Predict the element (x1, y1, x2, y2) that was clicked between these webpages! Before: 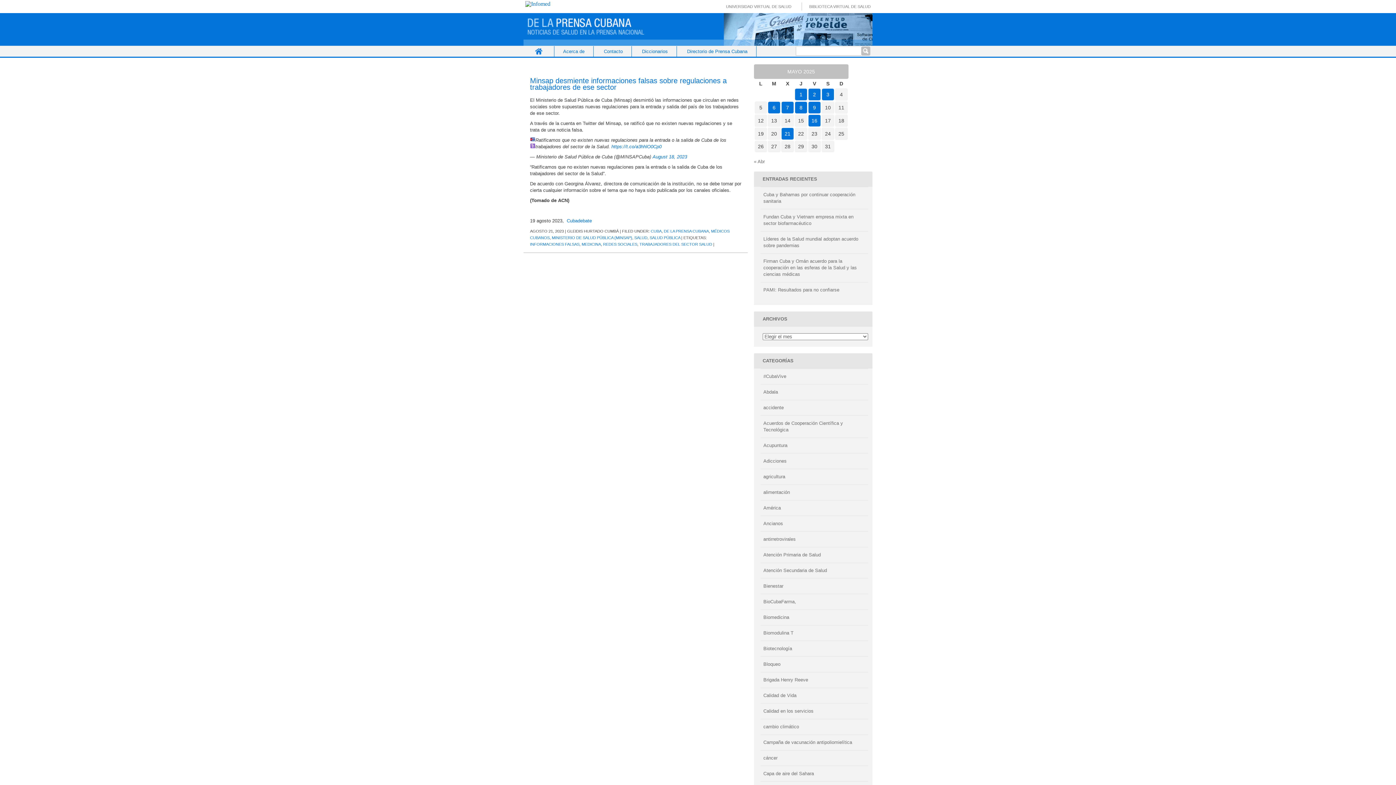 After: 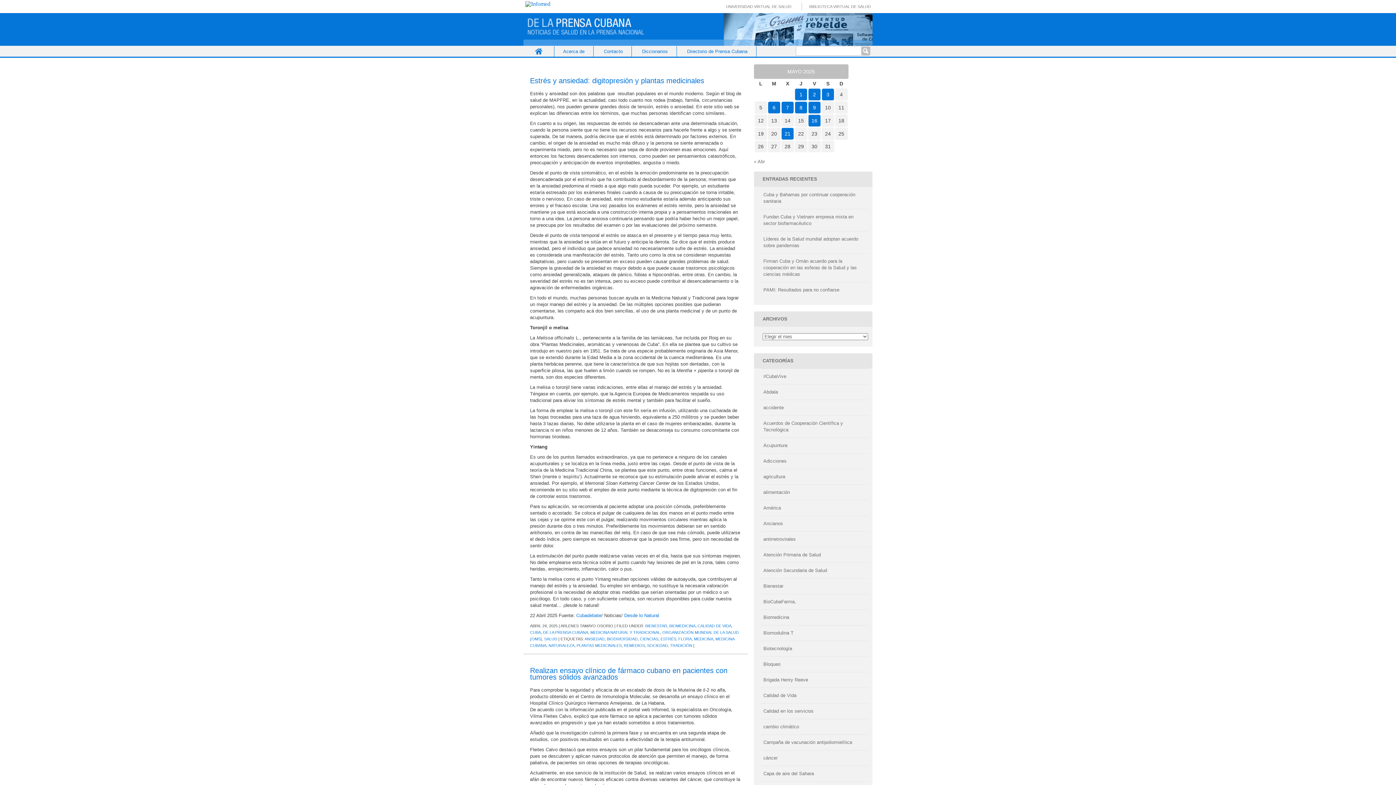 Action: bbox: (763, 614, 789, 620) label: Biomedicina